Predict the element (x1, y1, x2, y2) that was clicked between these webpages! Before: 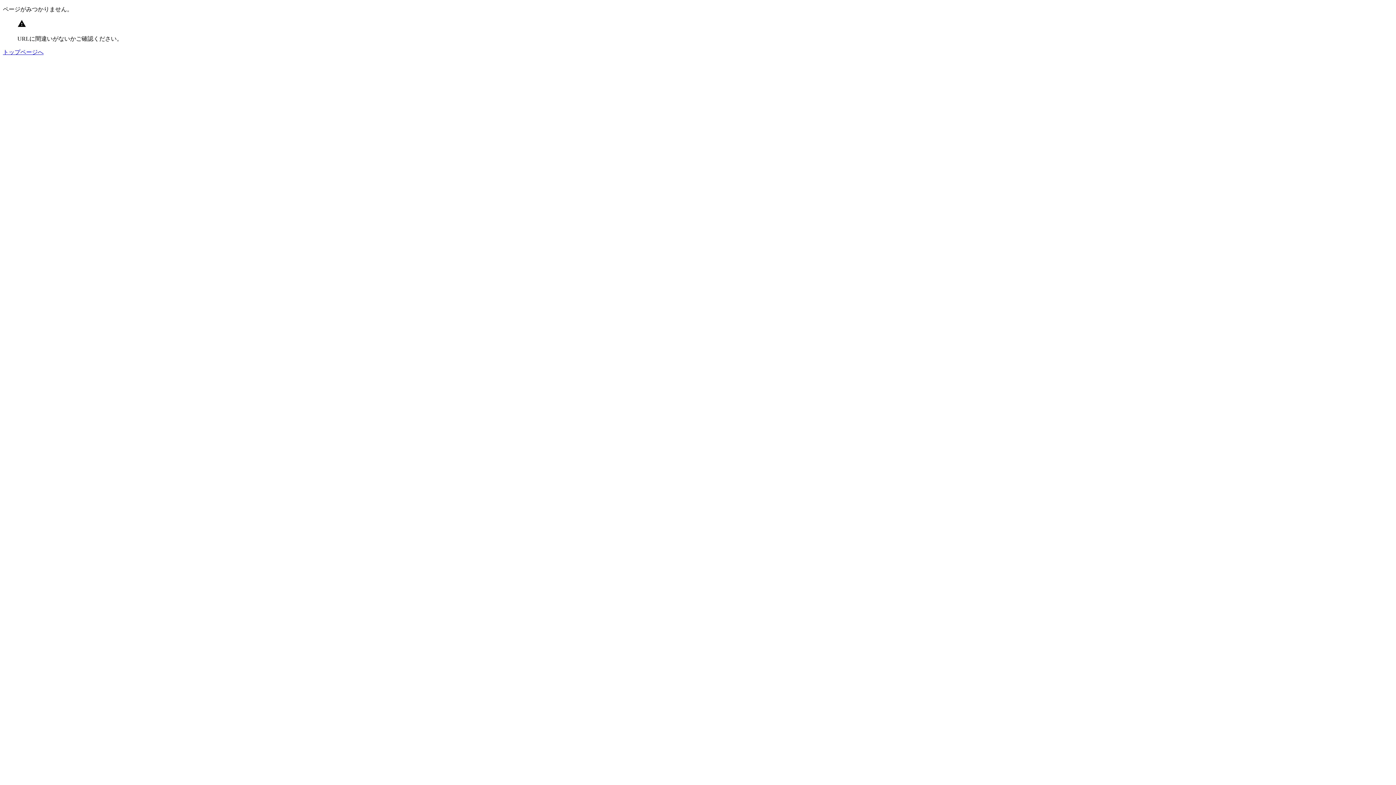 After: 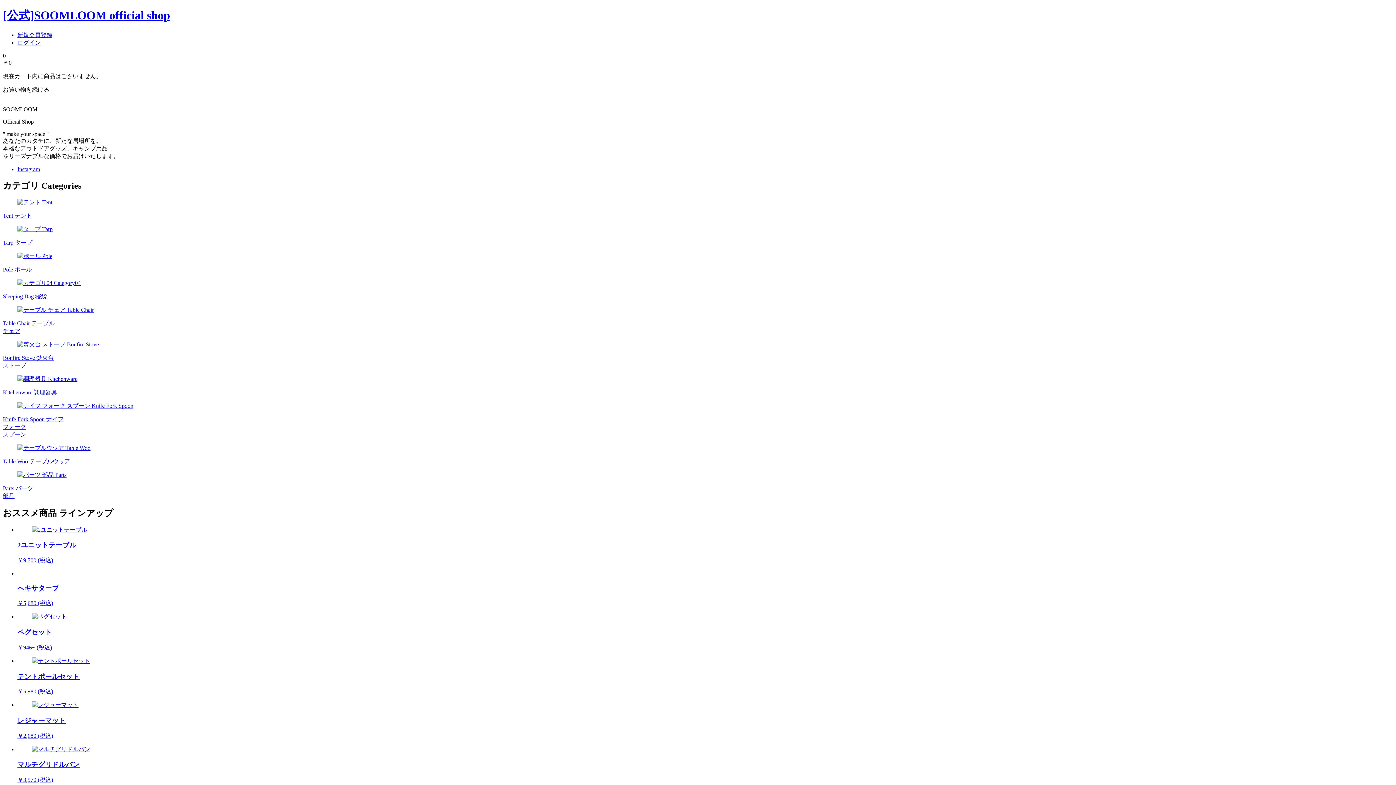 Action: bbox: (2, 49, 43, 55) label: トップページへ